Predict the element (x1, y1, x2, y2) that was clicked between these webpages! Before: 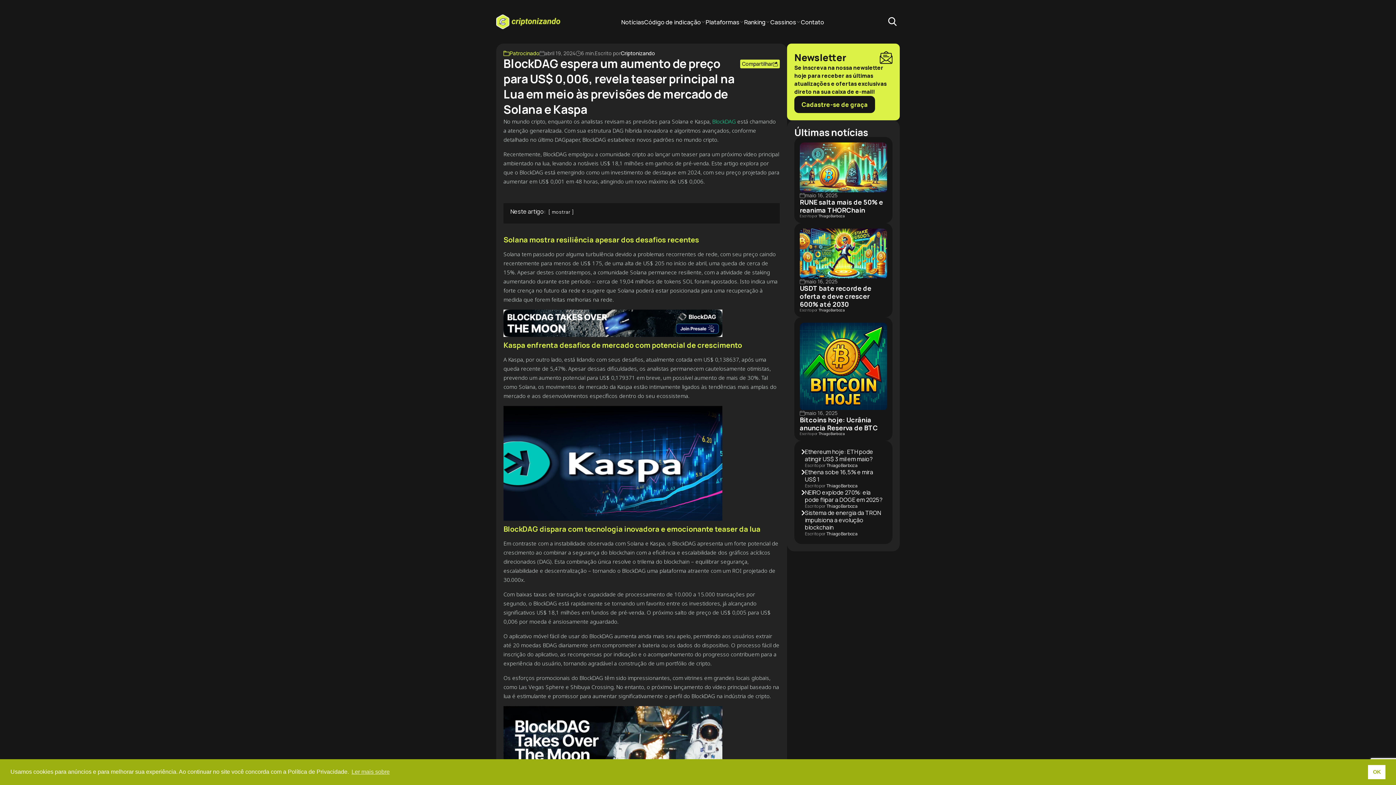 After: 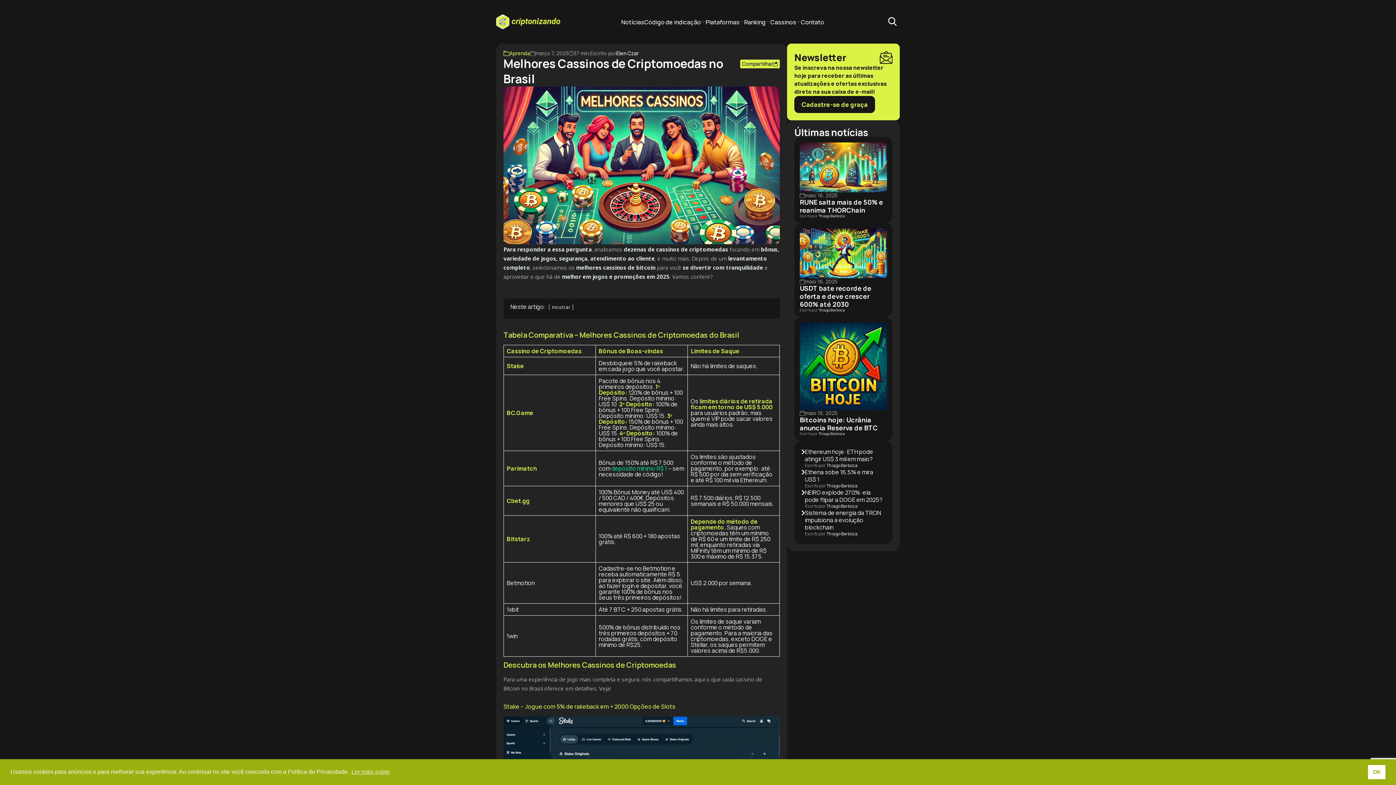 Action: label: Cassinos bbox: (770, 15, 801, 28)